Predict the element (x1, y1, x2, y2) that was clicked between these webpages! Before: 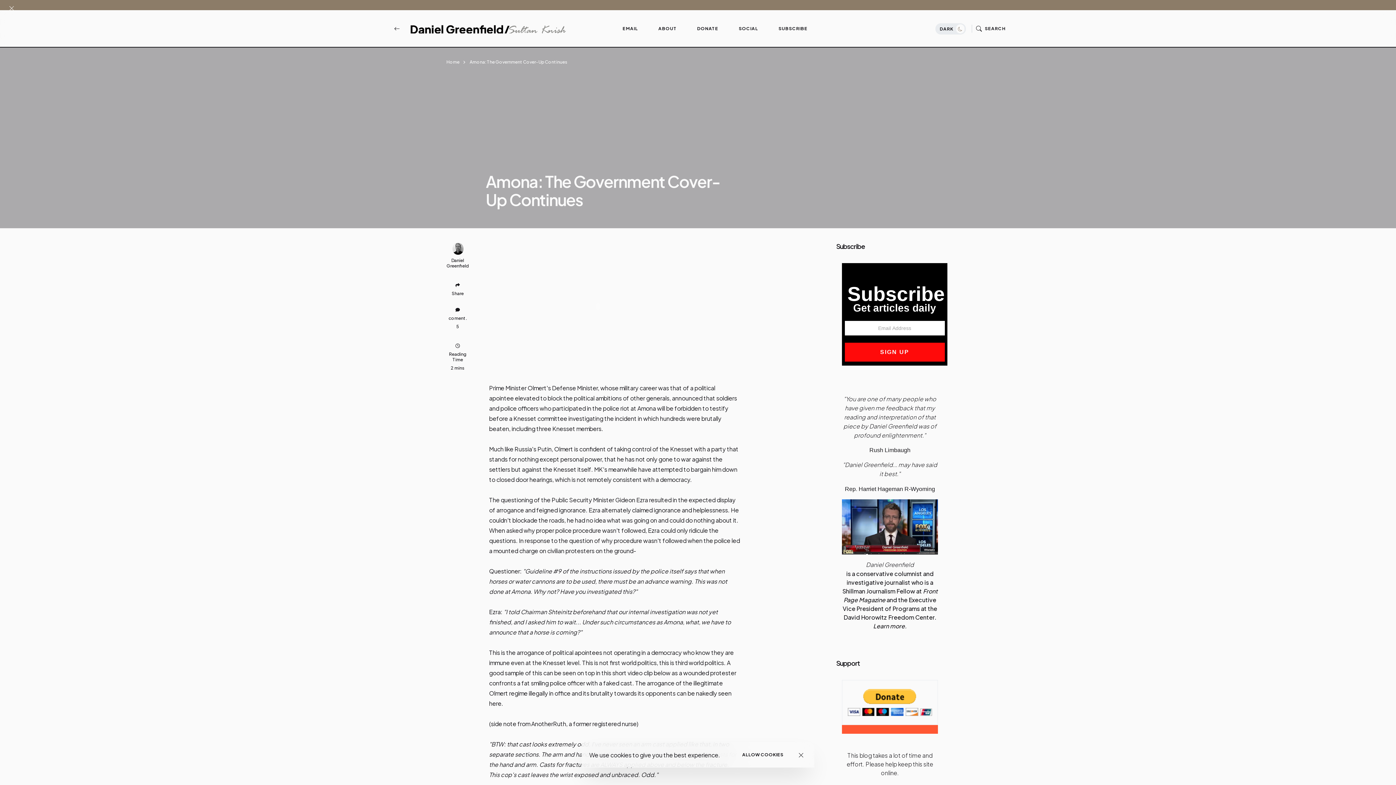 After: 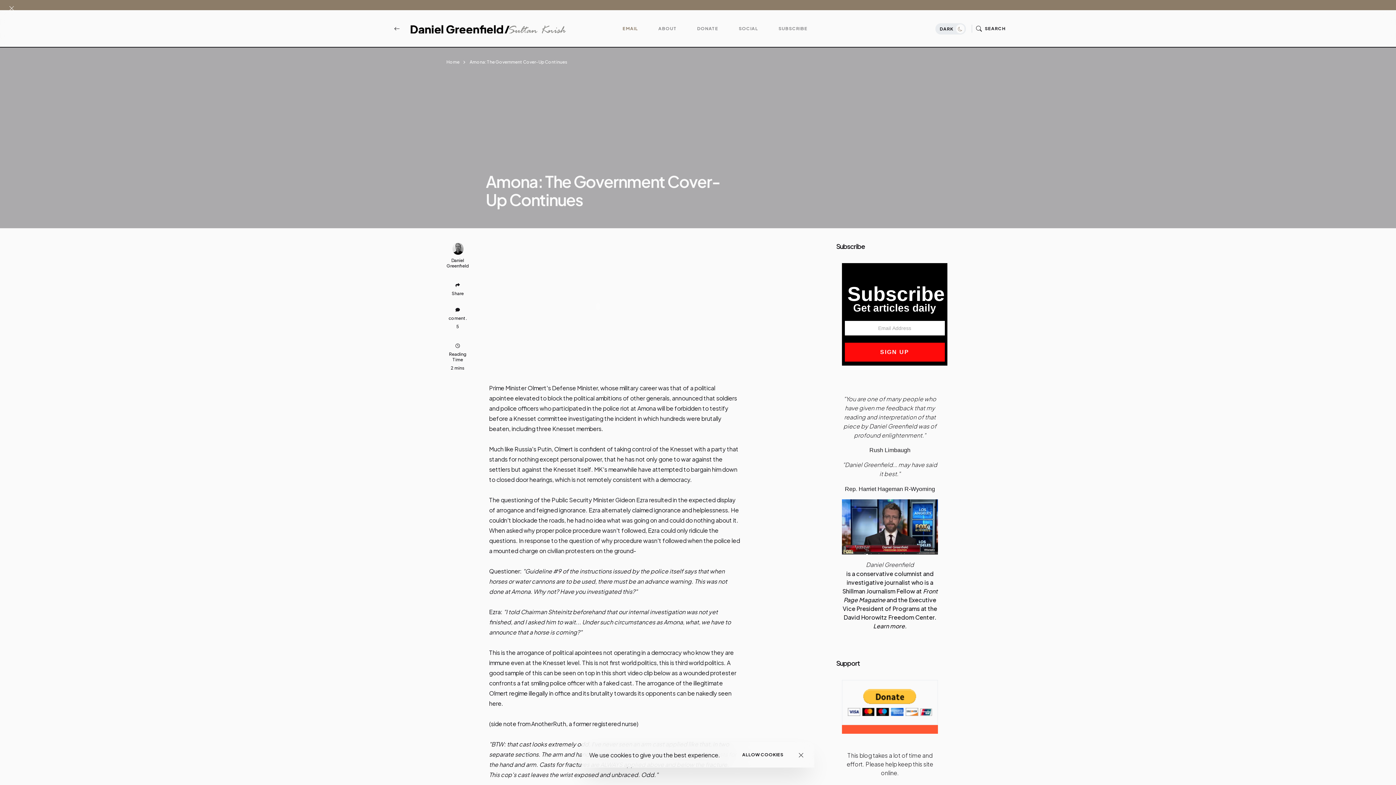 Action: bbox: (612, 25, 648, 31) label: EMAIL